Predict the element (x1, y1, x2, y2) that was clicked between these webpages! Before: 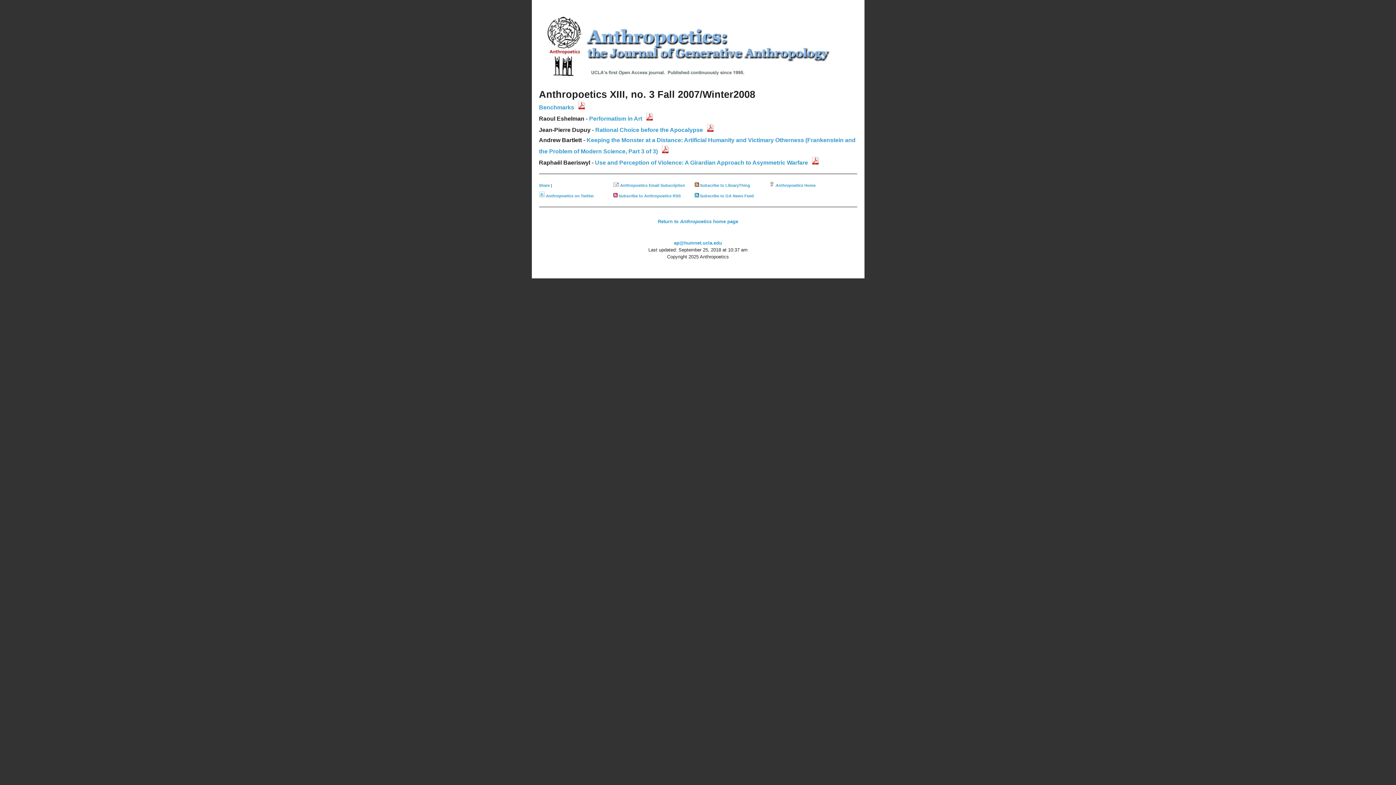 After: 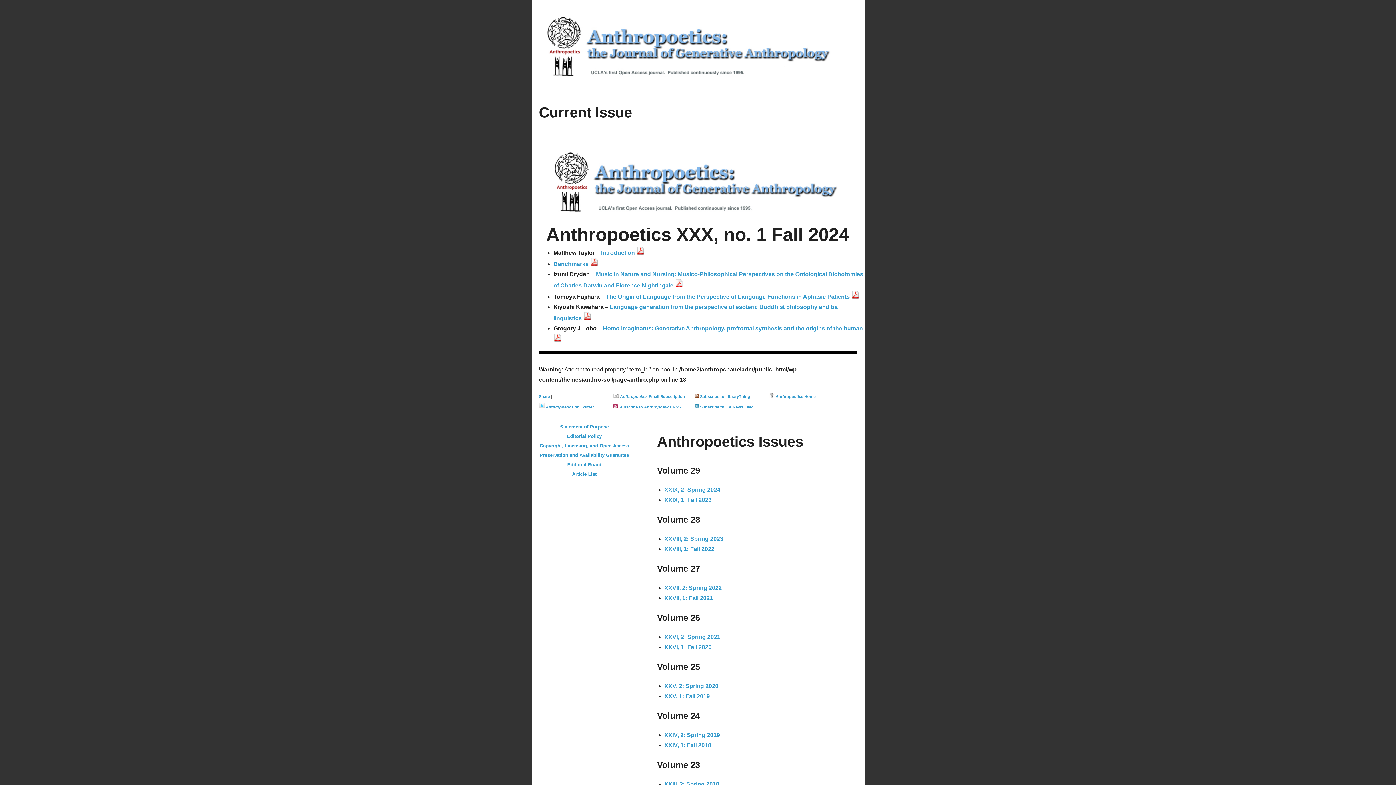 Action: bbox: (658, 218, 738, 224) label: Return to Anthropoetics home page